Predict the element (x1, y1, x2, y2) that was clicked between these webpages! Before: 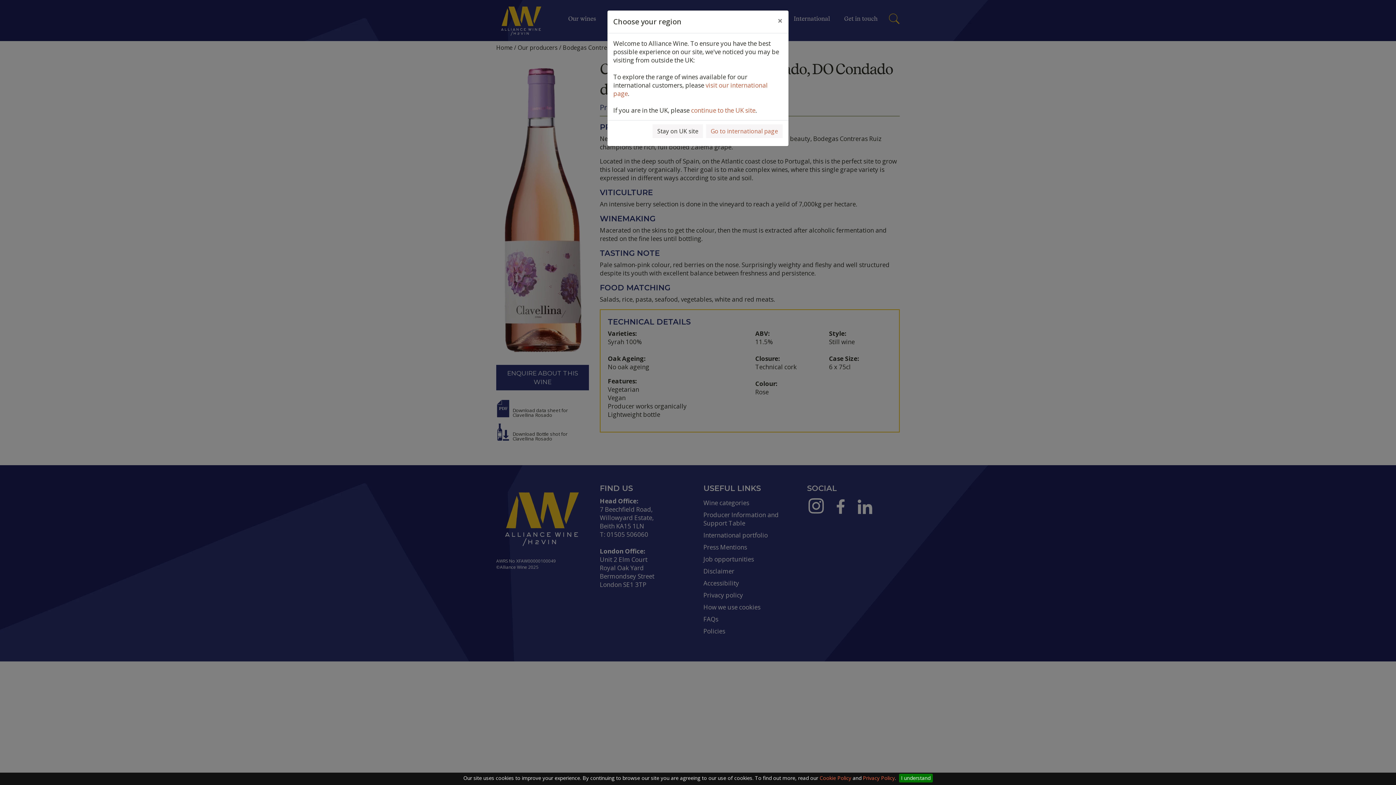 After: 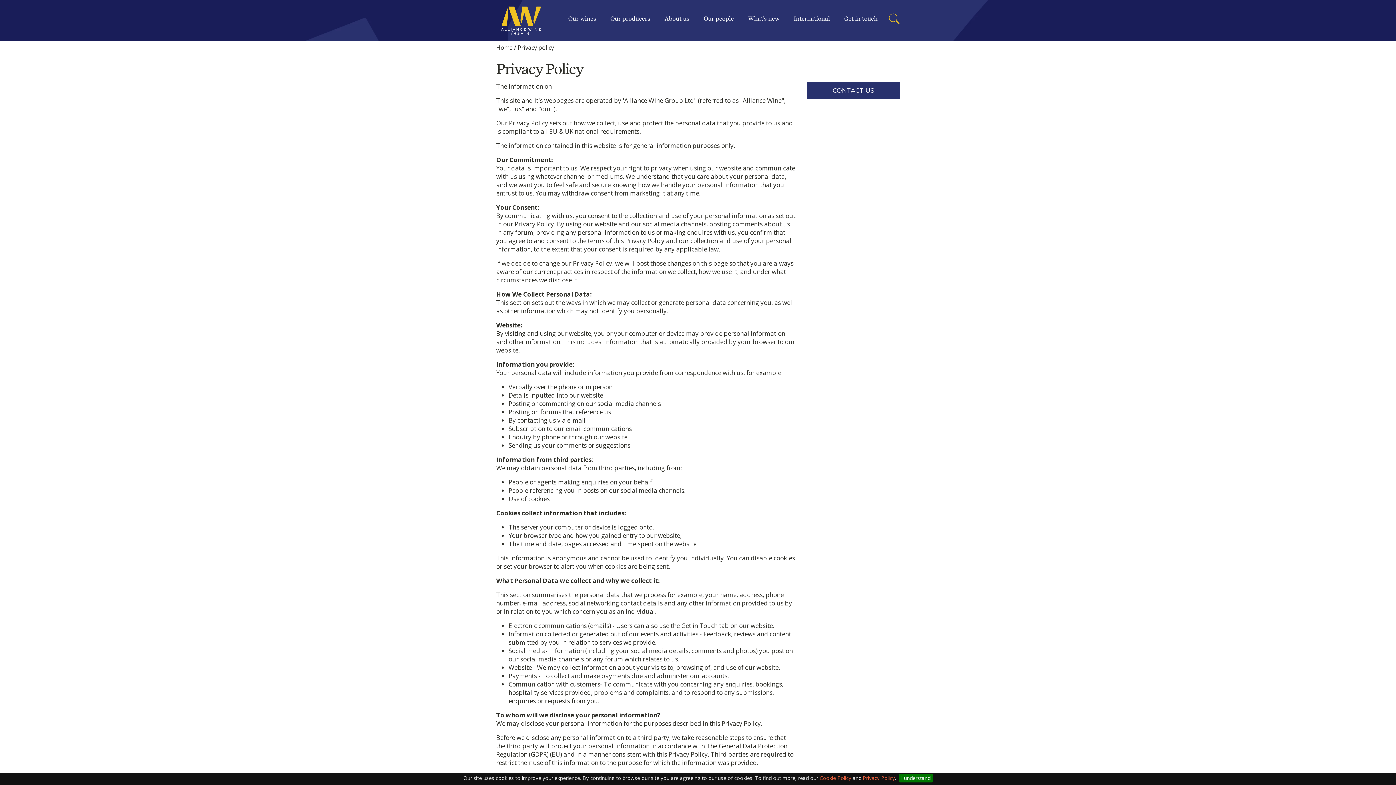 Action: label: Privacy Policy bbox: (863, 774, 895, 782)